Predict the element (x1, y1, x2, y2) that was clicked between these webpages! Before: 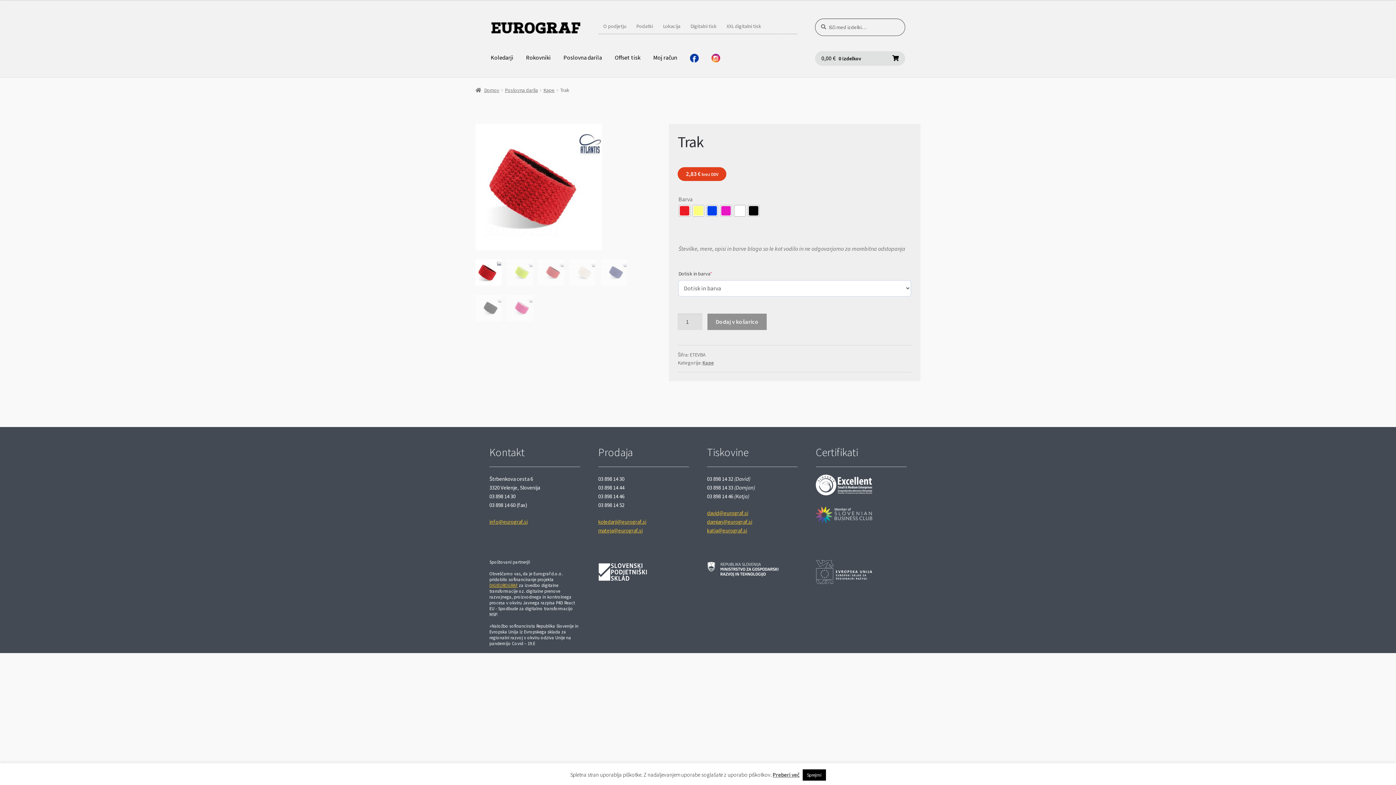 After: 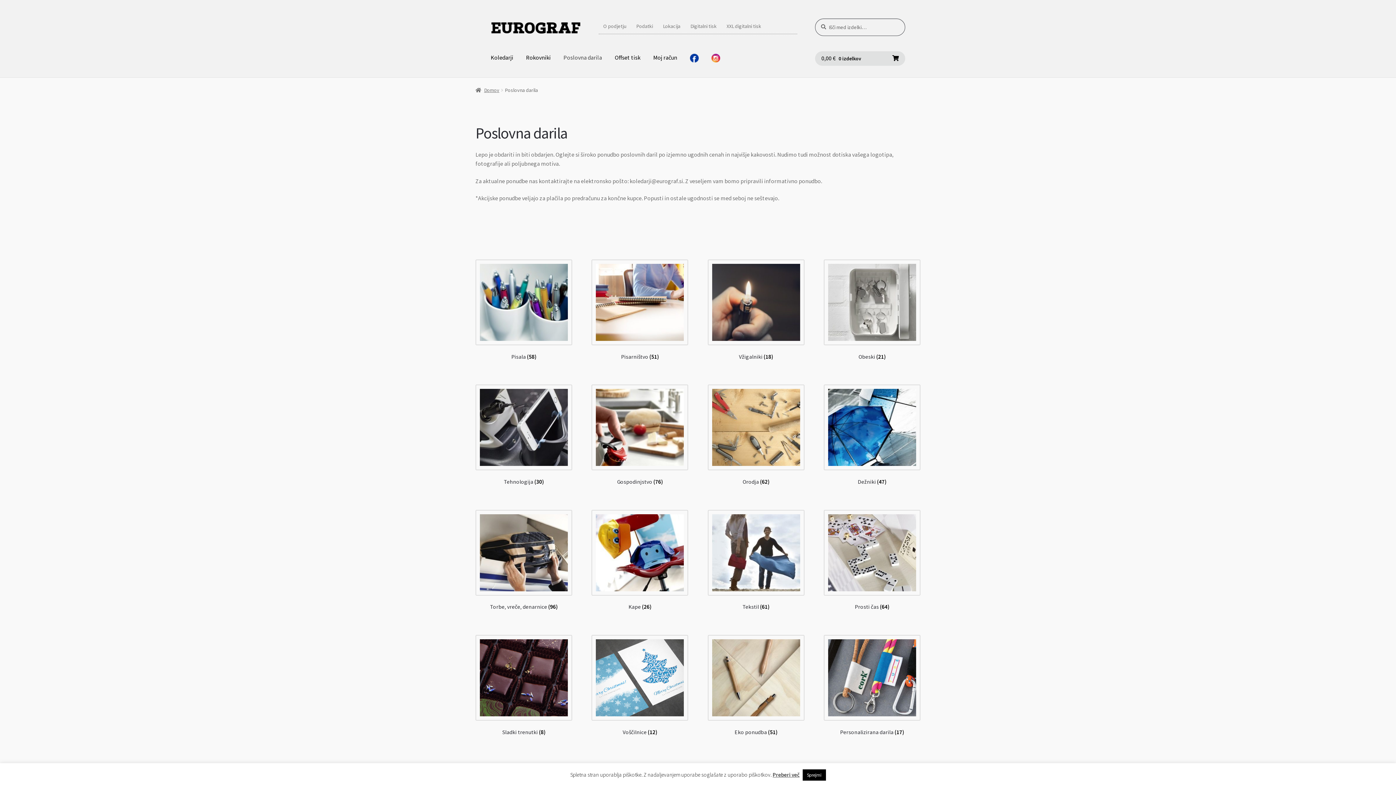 Action: label: Poslovna darila bbox: (504, 86, 538, 93)